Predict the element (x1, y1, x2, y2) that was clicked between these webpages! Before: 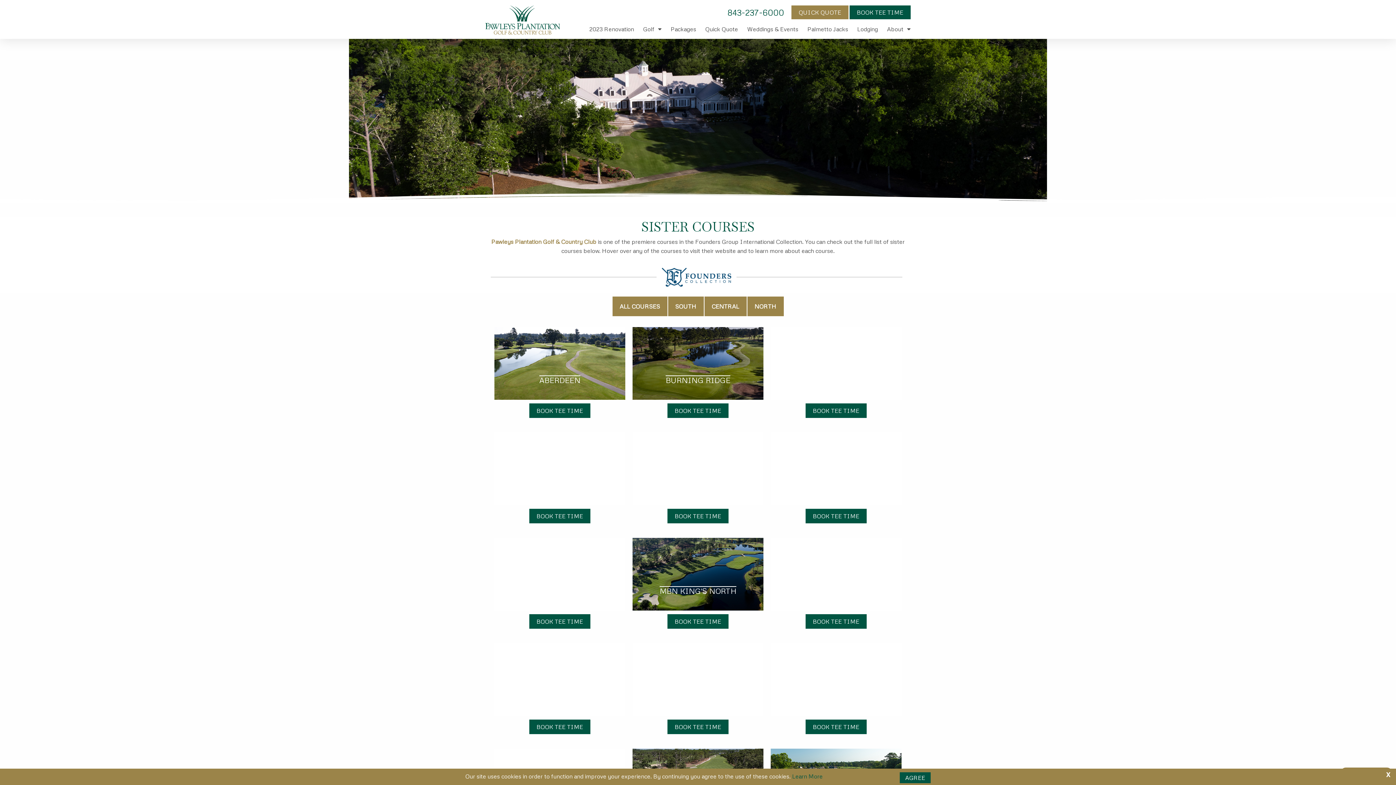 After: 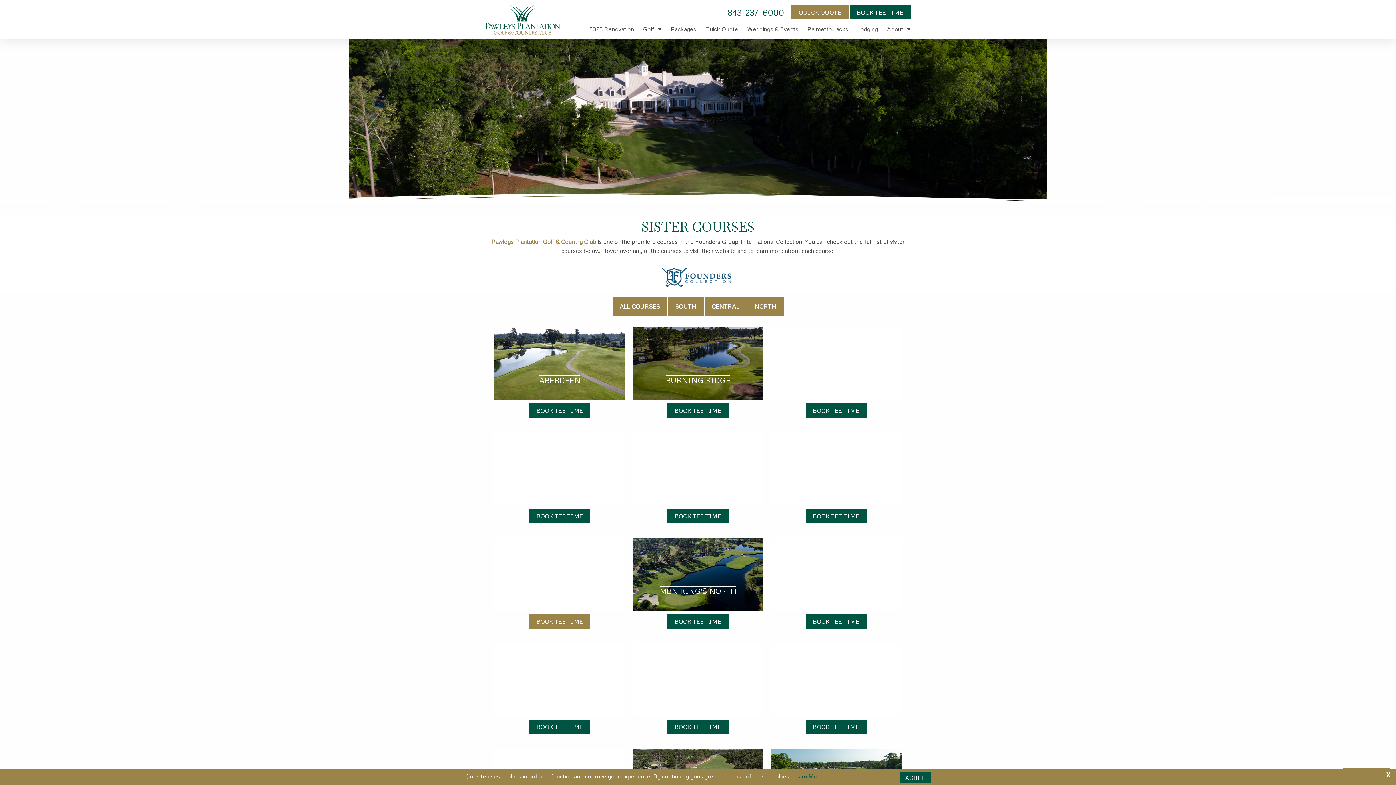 Action: label: BOOK TEE TIME bbox: (529, 614, 590, 629)